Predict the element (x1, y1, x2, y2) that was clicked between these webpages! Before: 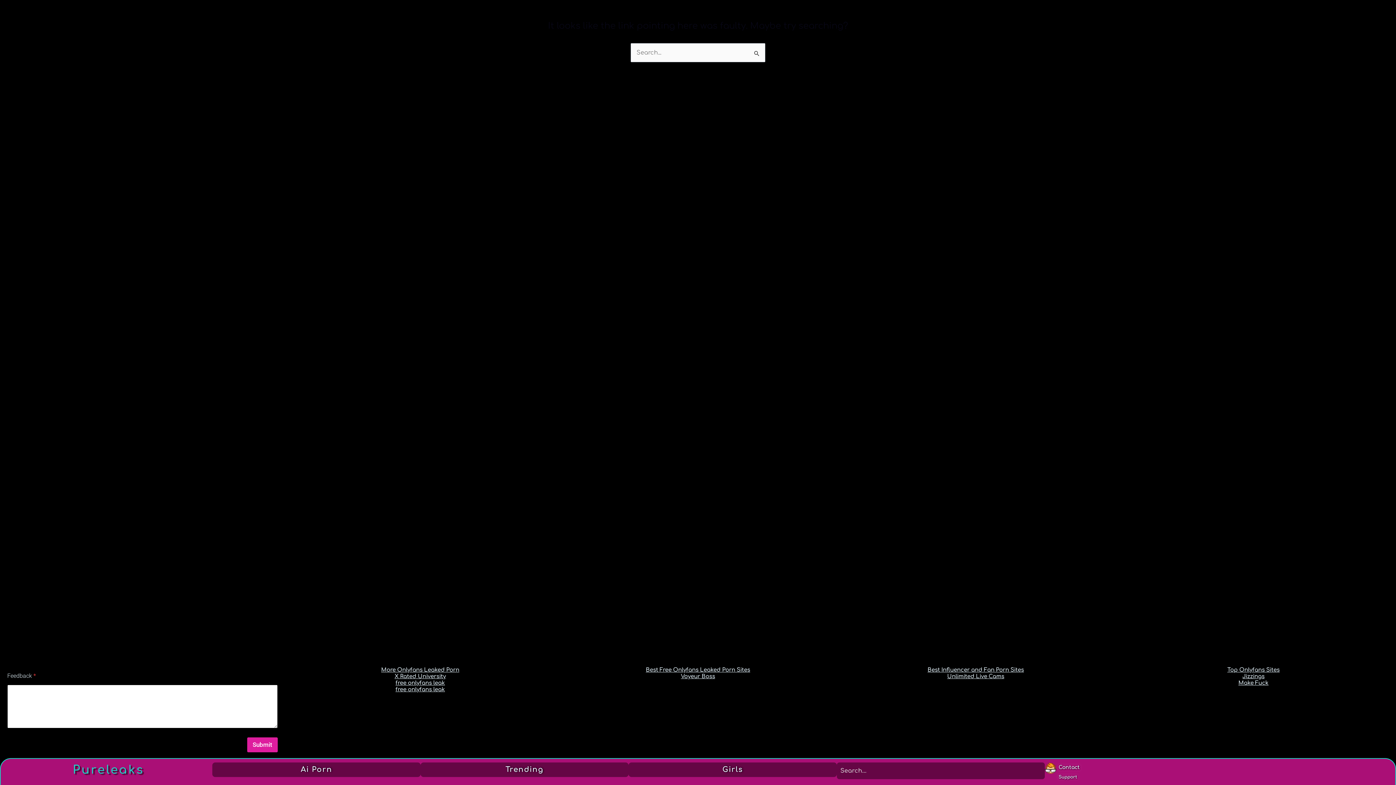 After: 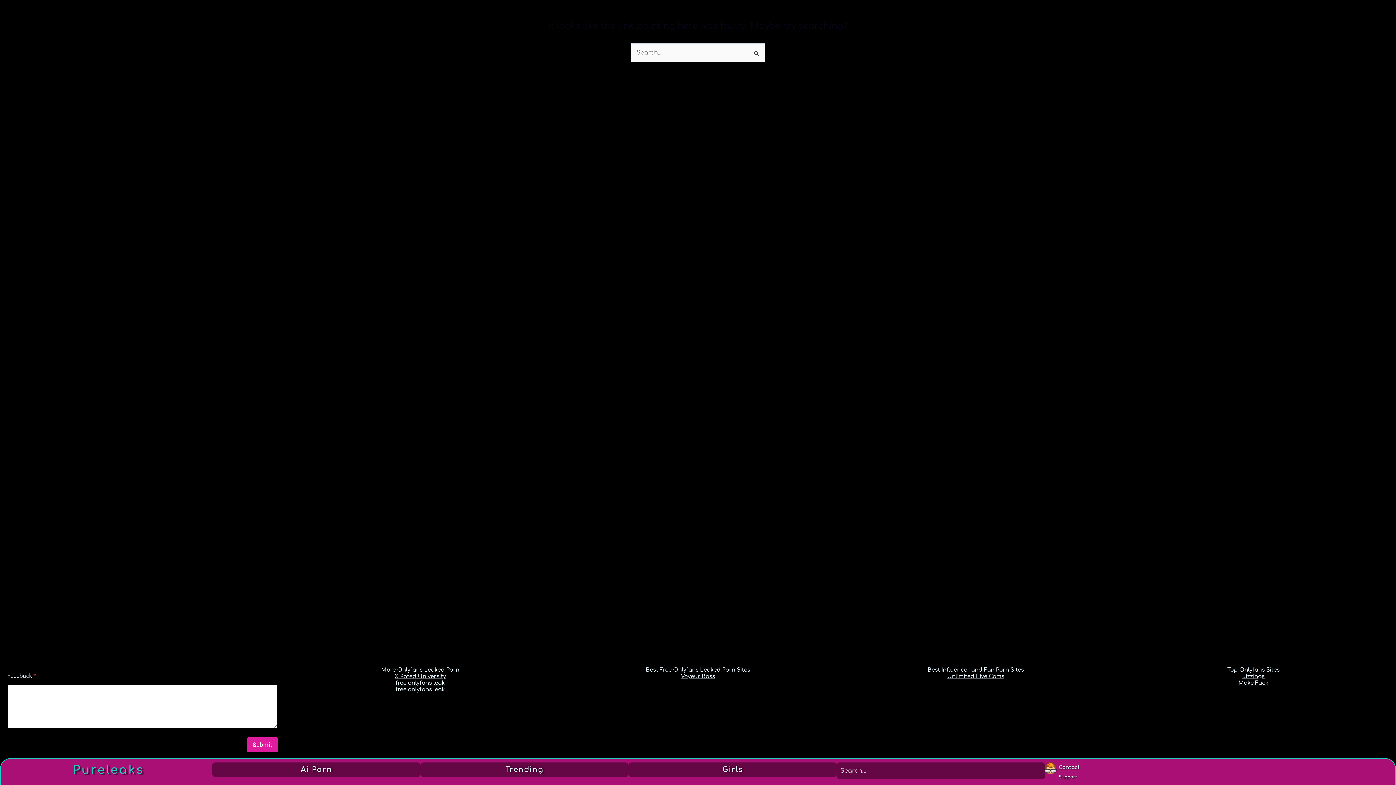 Action: bbox: (1045, 762, 1056, 774)